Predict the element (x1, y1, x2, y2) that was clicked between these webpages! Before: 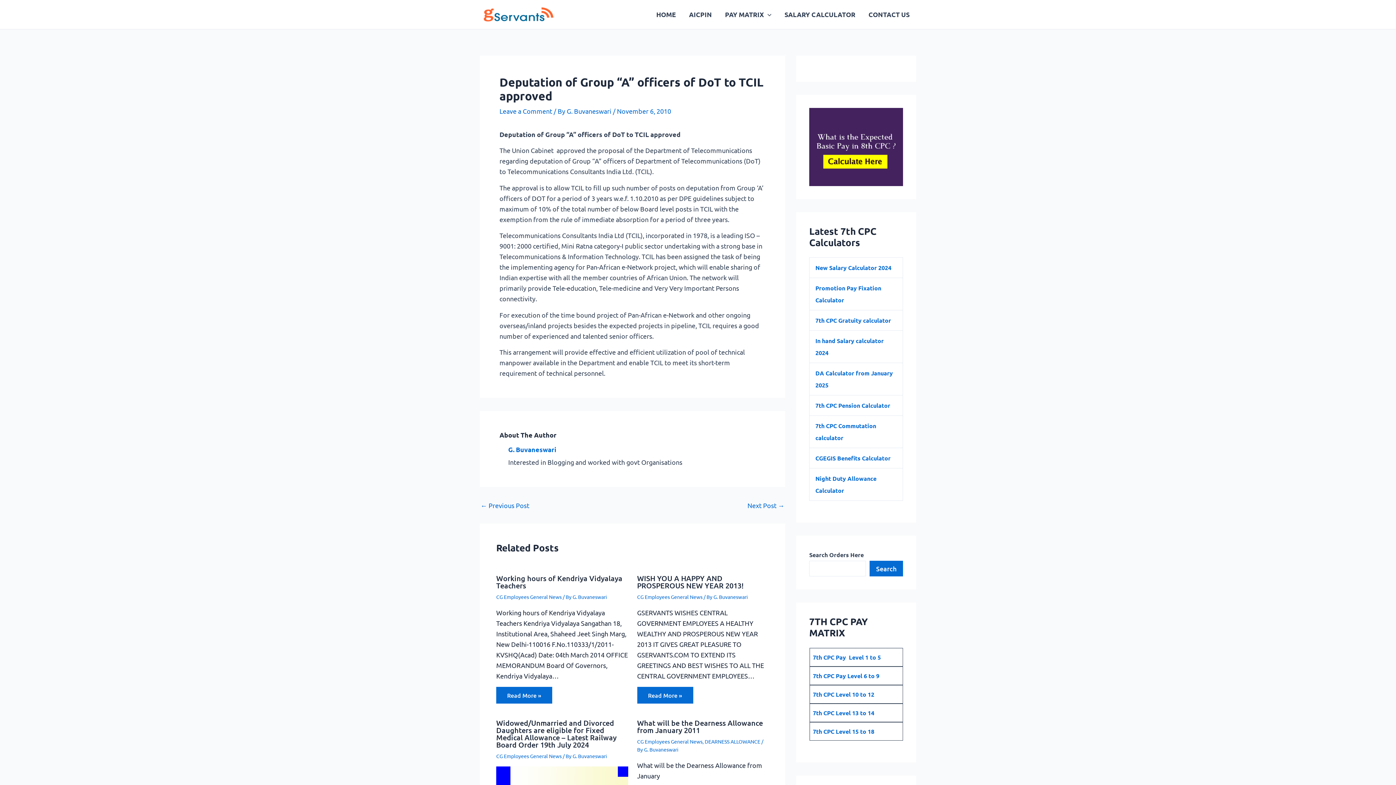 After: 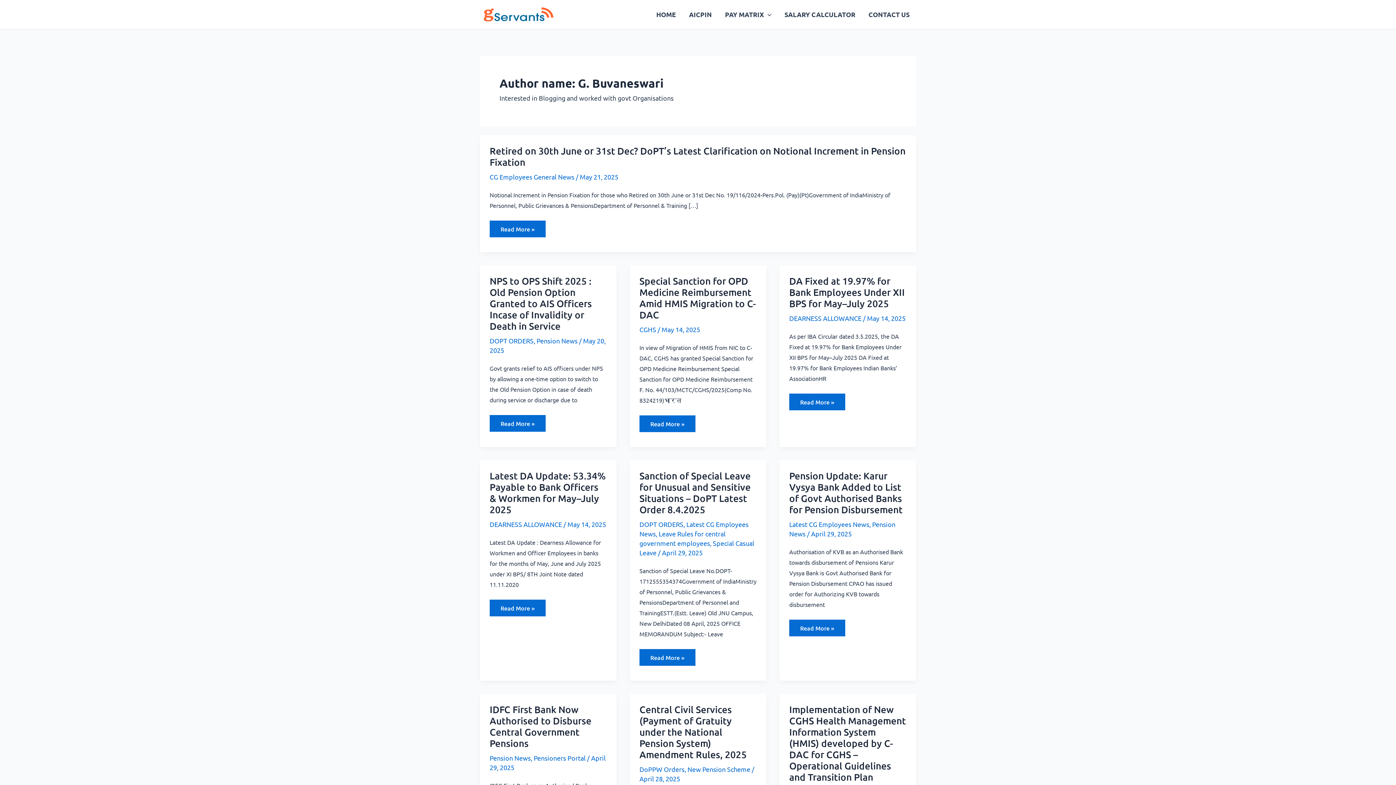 Action: label: G. Buvaneswari bbox: (572, 593, 607, 600)